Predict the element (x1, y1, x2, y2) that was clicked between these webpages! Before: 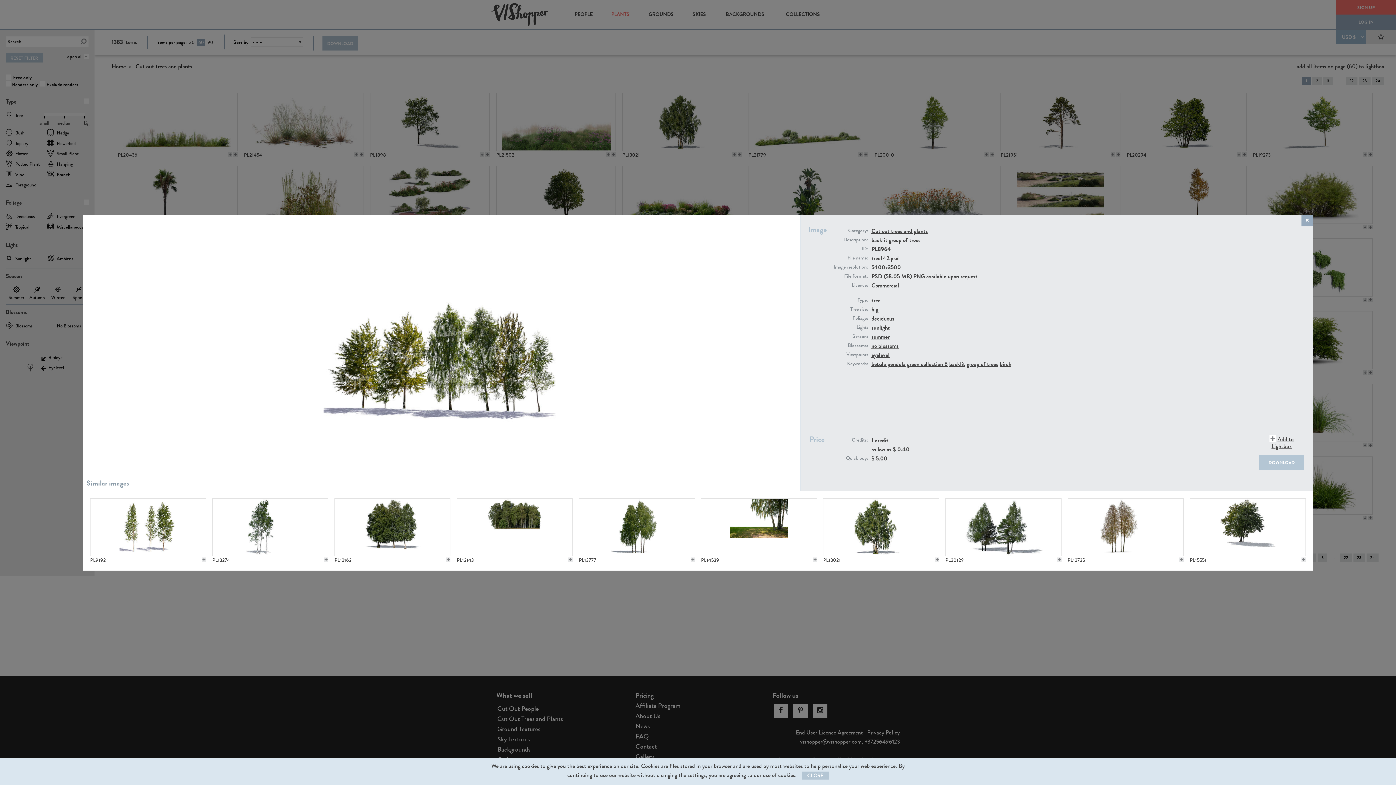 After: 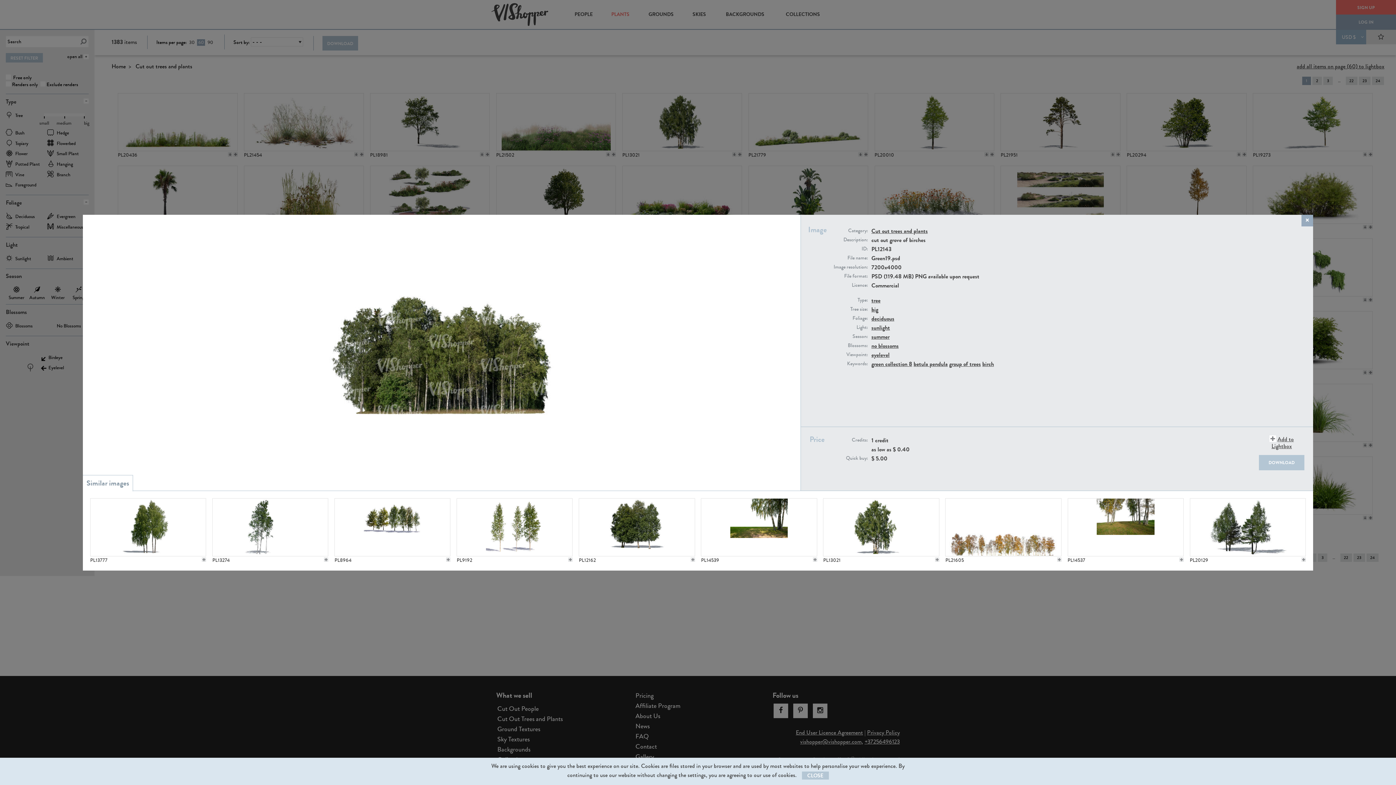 Action: bbox: (456, 498, 572, 556)